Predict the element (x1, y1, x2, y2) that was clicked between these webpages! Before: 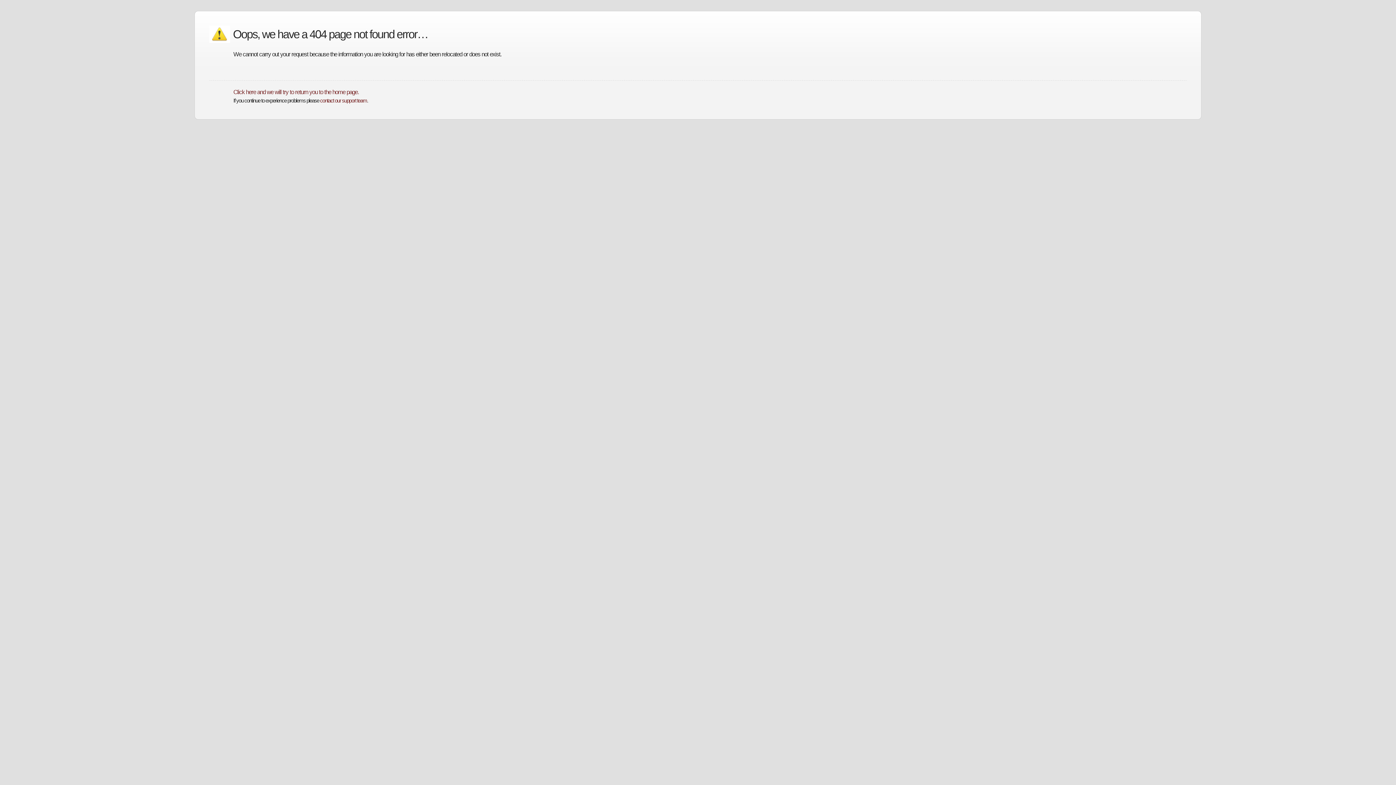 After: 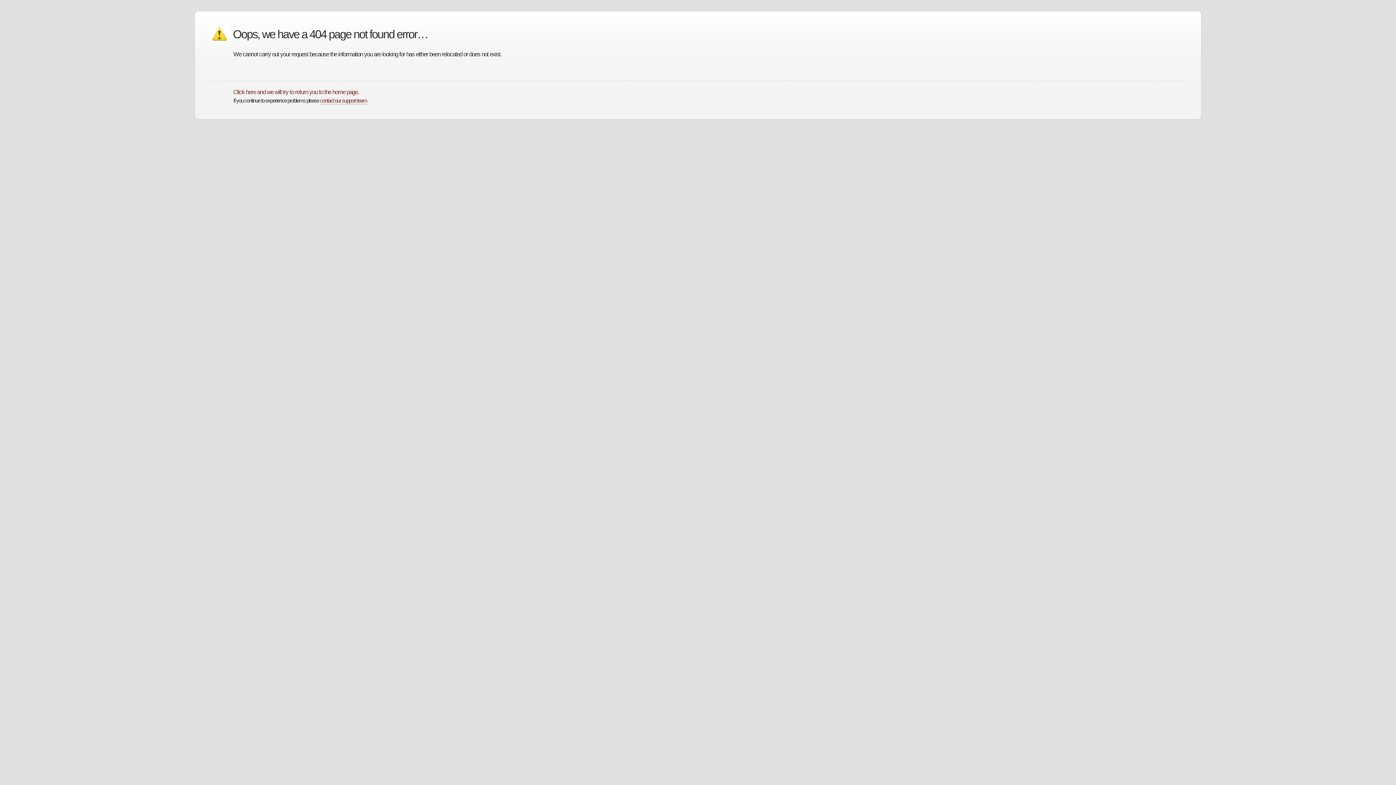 Action: label: contact our support team bbox: (320, 97, 367, 103)